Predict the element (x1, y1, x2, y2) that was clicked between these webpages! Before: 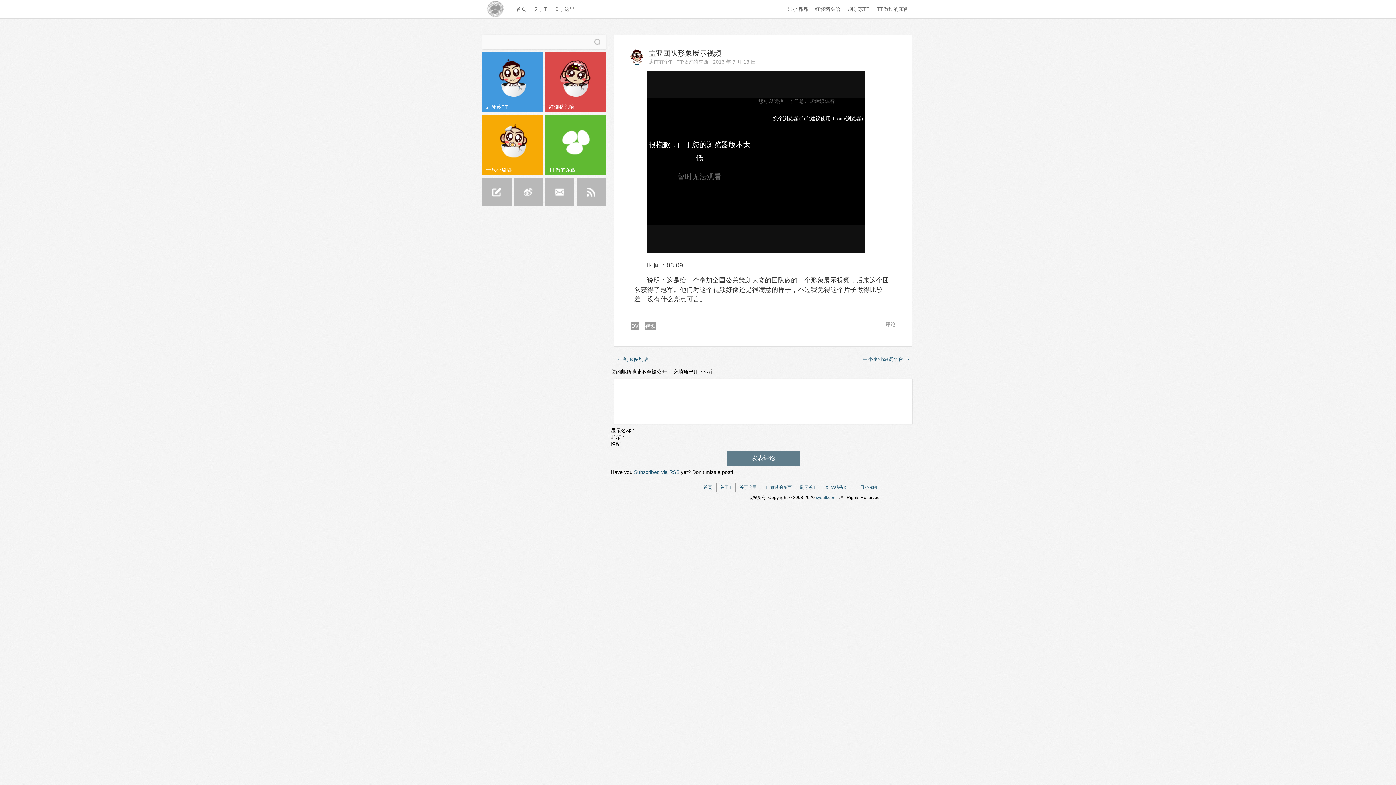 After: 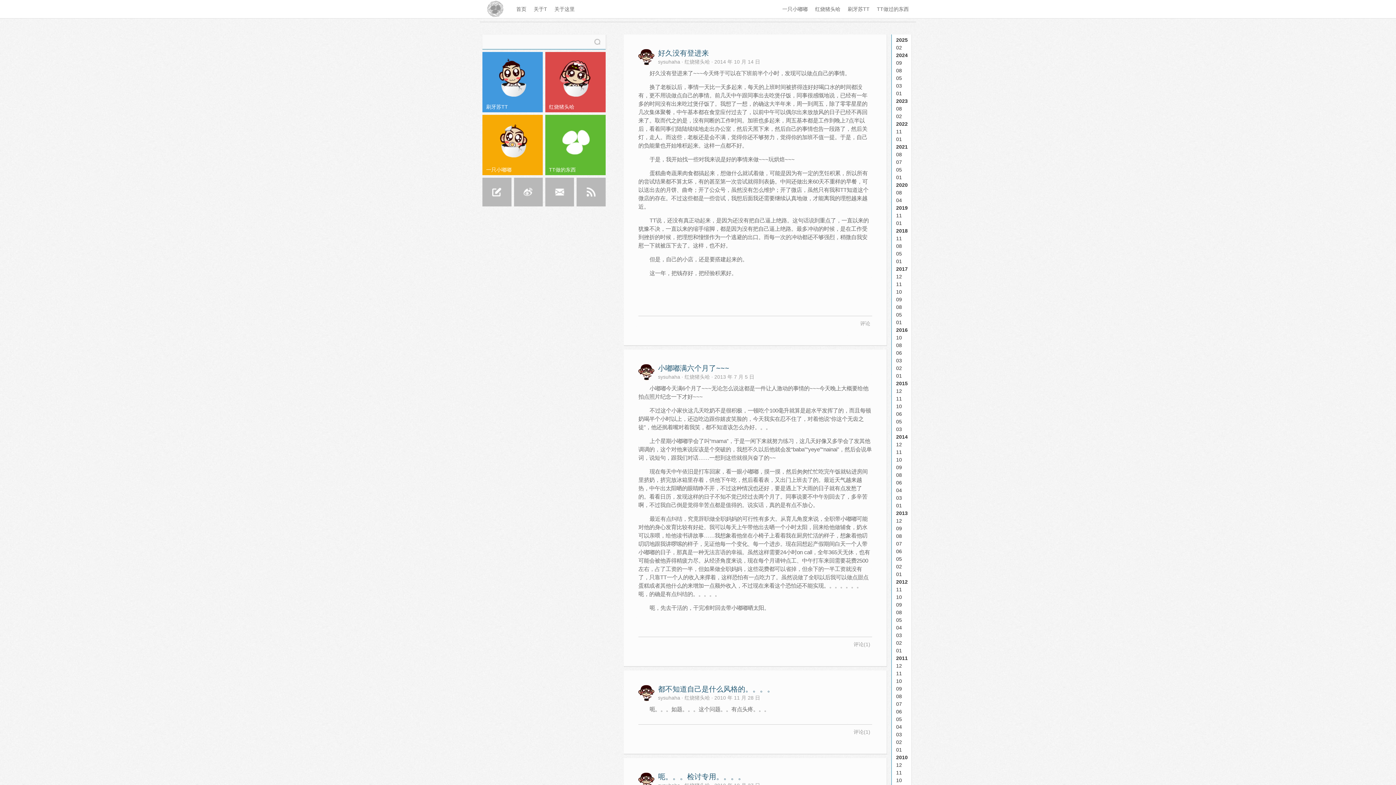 Action: label: 红烧猪头哈 bbox: (811, 0, 844, 18)